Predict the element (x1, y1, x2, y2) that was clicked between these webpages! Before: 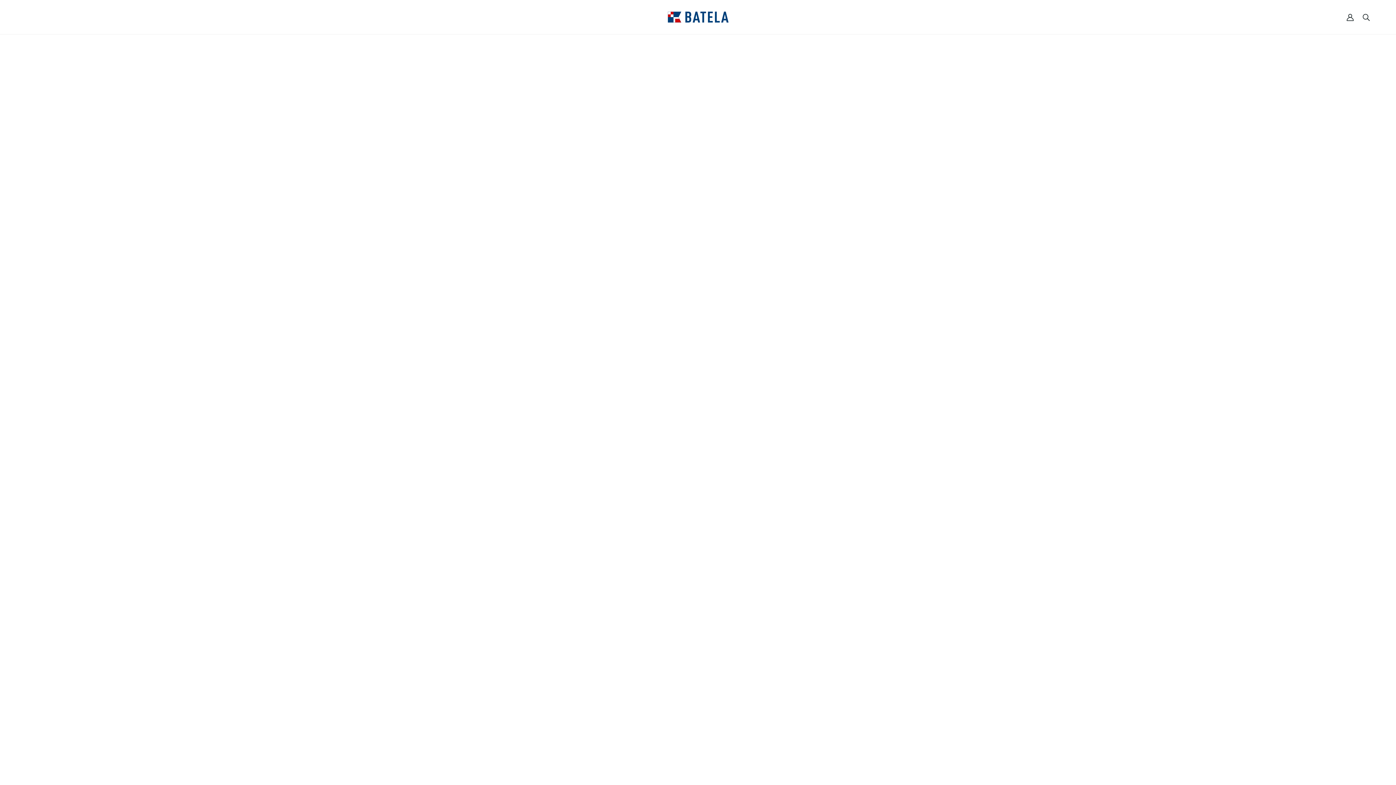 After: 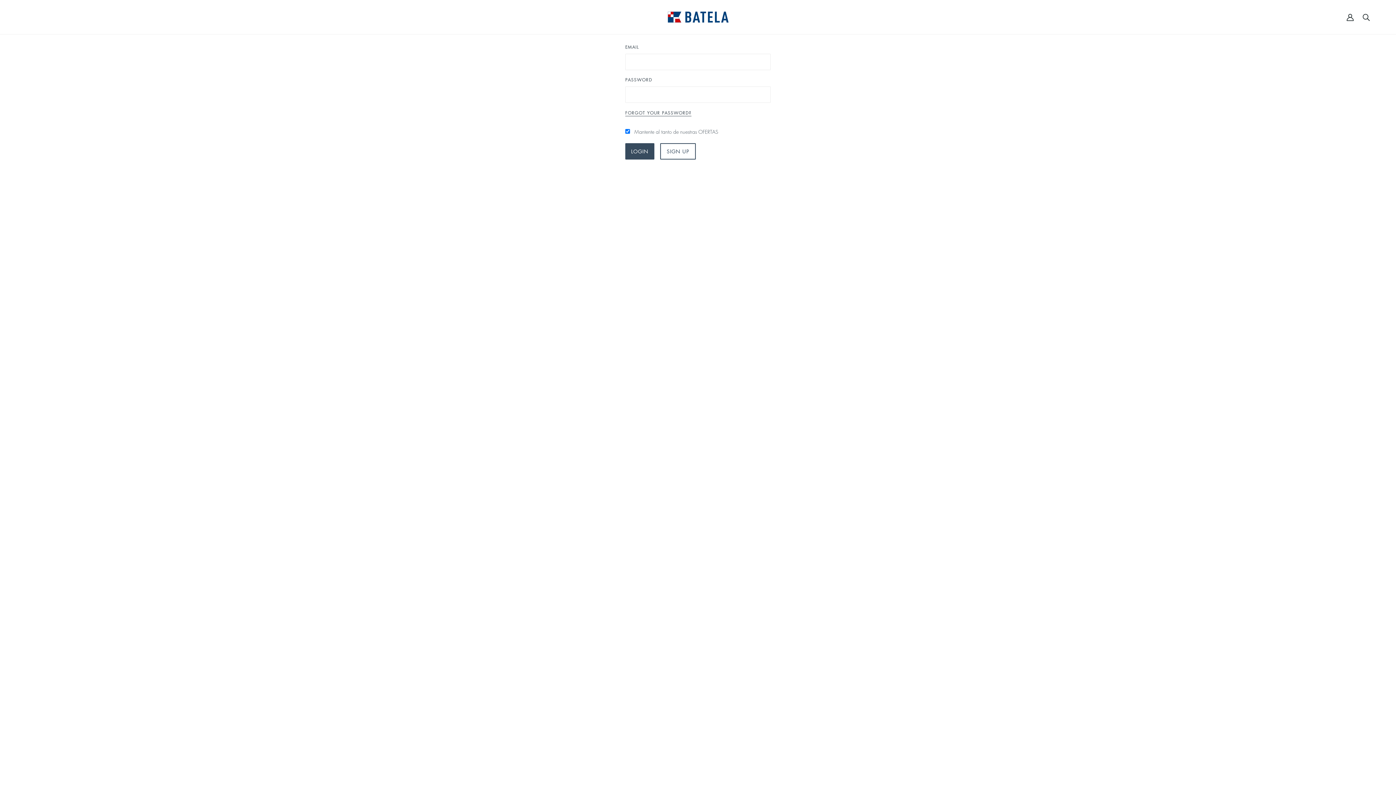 Action: bbox: (1346, 13, 1354, 20) label: Account